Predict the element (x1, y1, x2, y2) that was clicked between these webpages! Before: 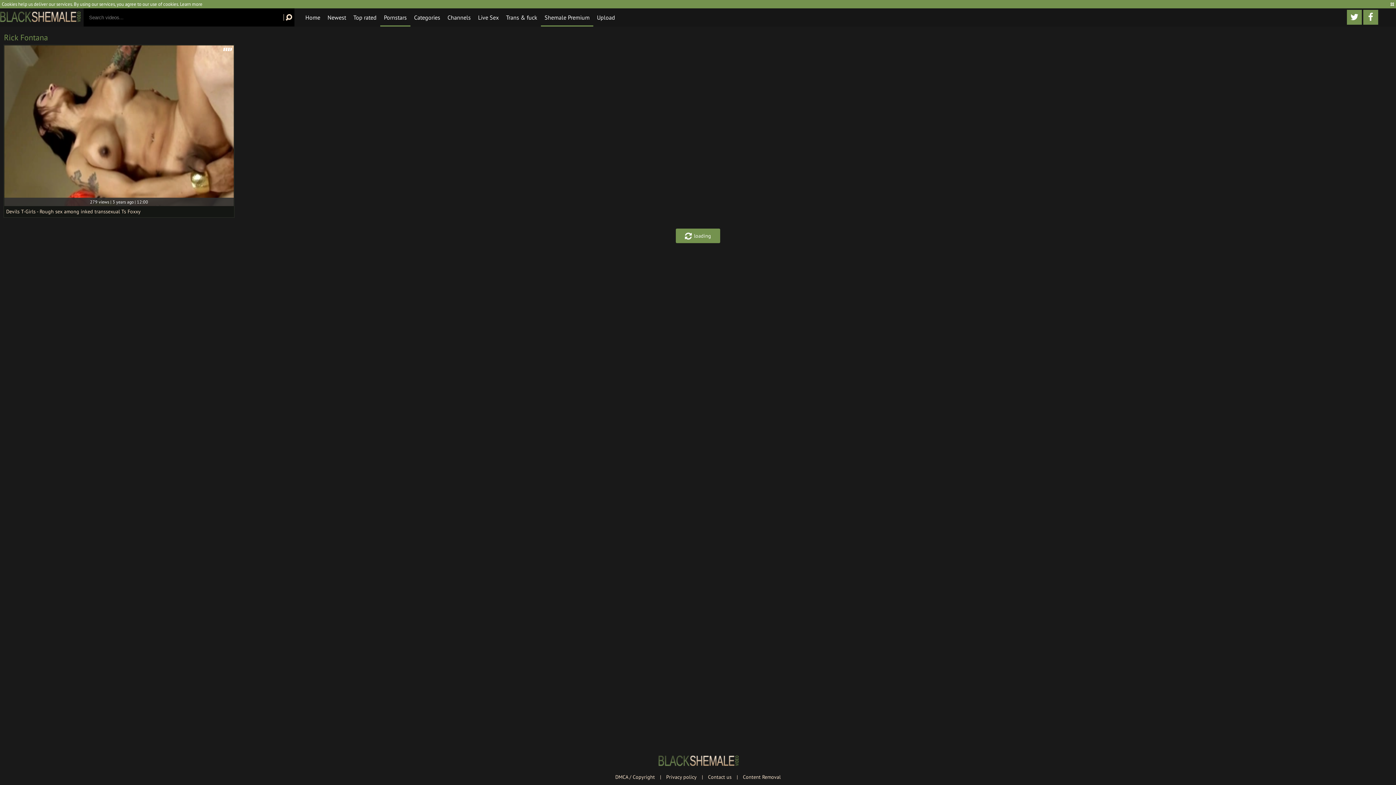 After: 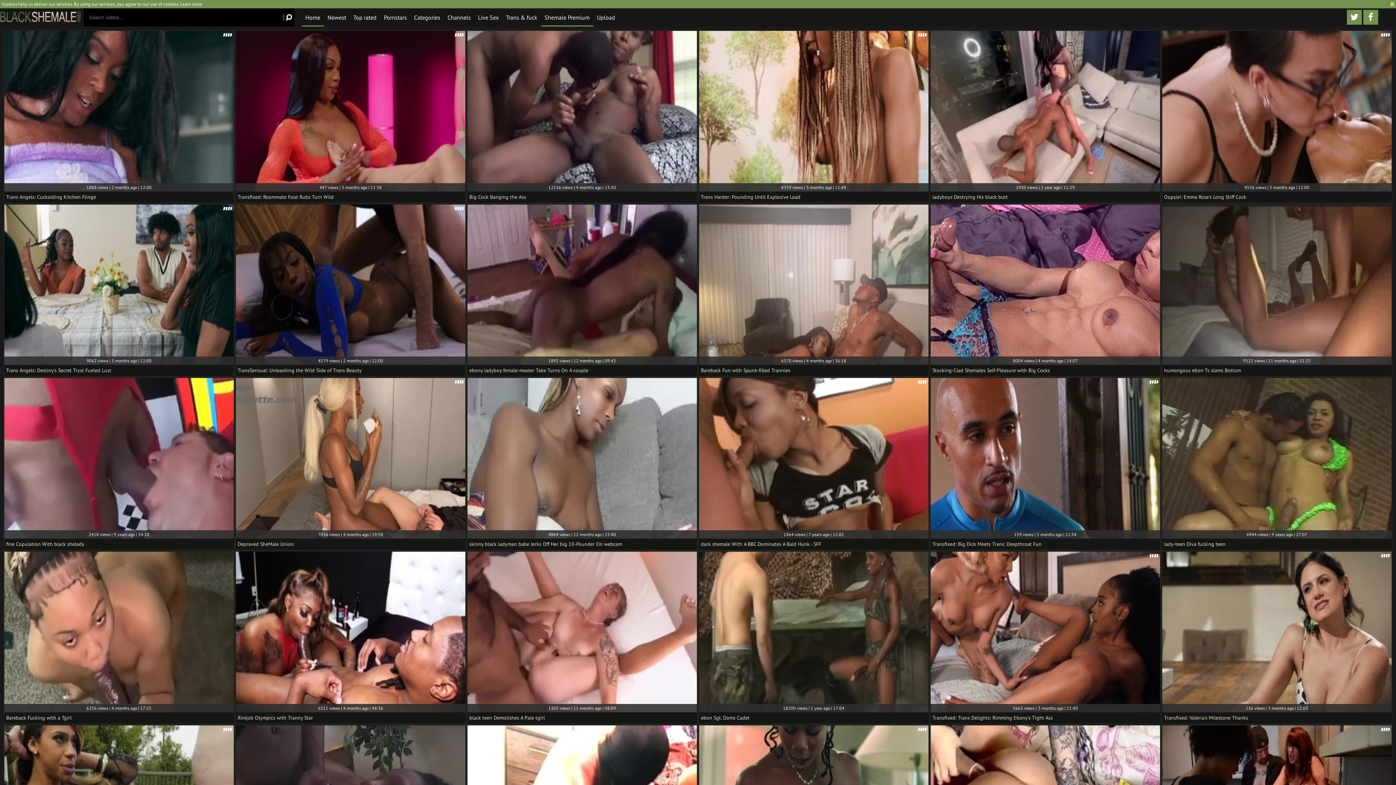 Action: bbox: (-1, 8, 83, 26)